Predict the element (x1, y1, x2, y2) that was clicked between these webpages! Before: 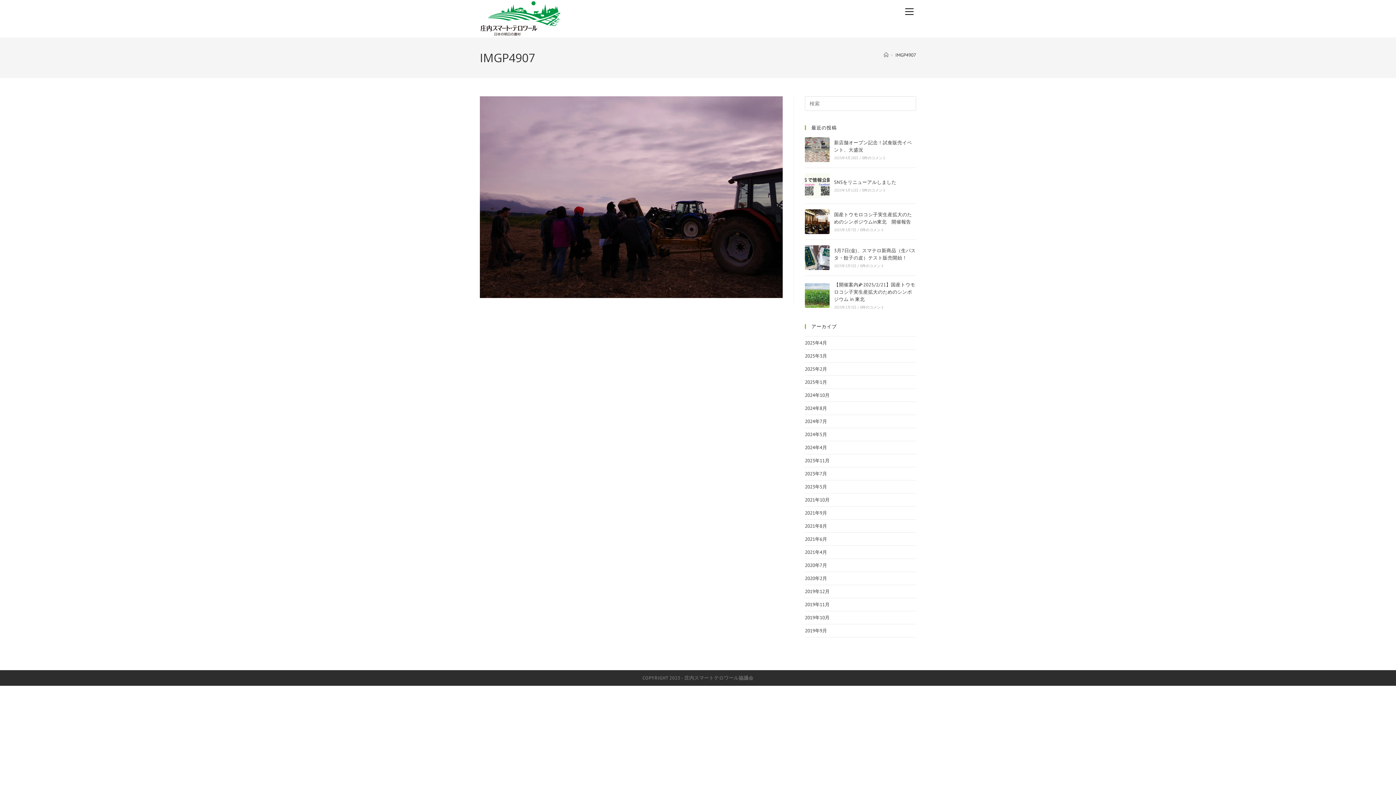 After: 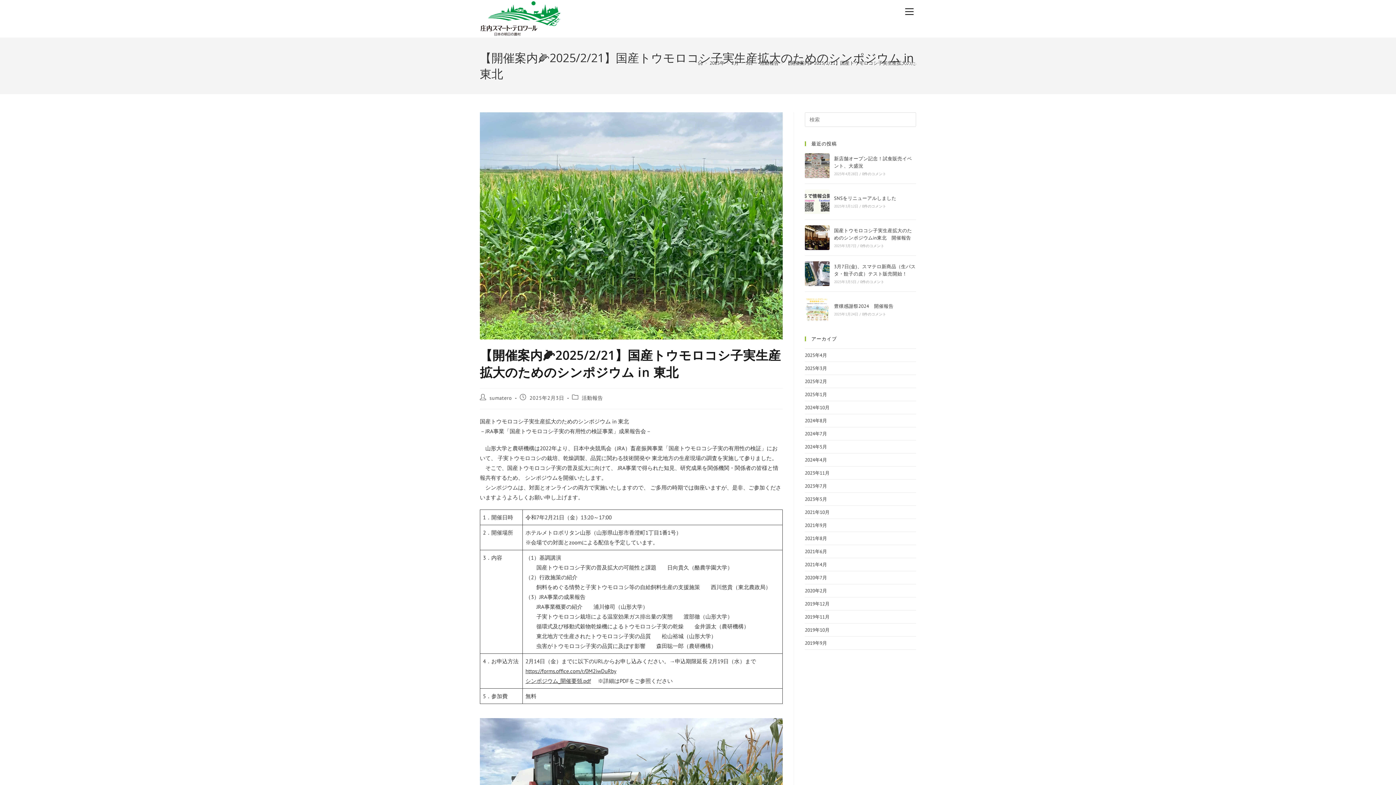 Action: bbox: (860, 305, 884, 309) label: 0件のコメント